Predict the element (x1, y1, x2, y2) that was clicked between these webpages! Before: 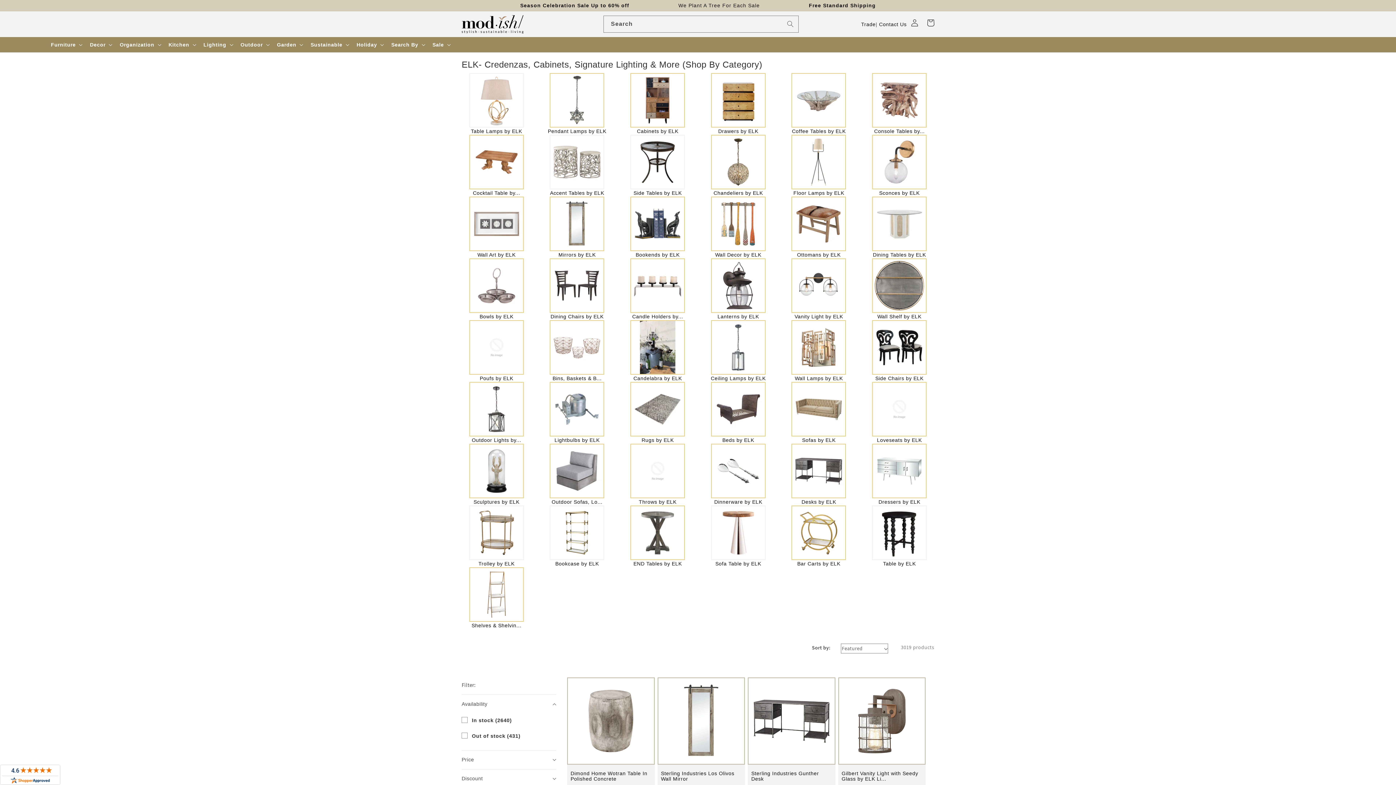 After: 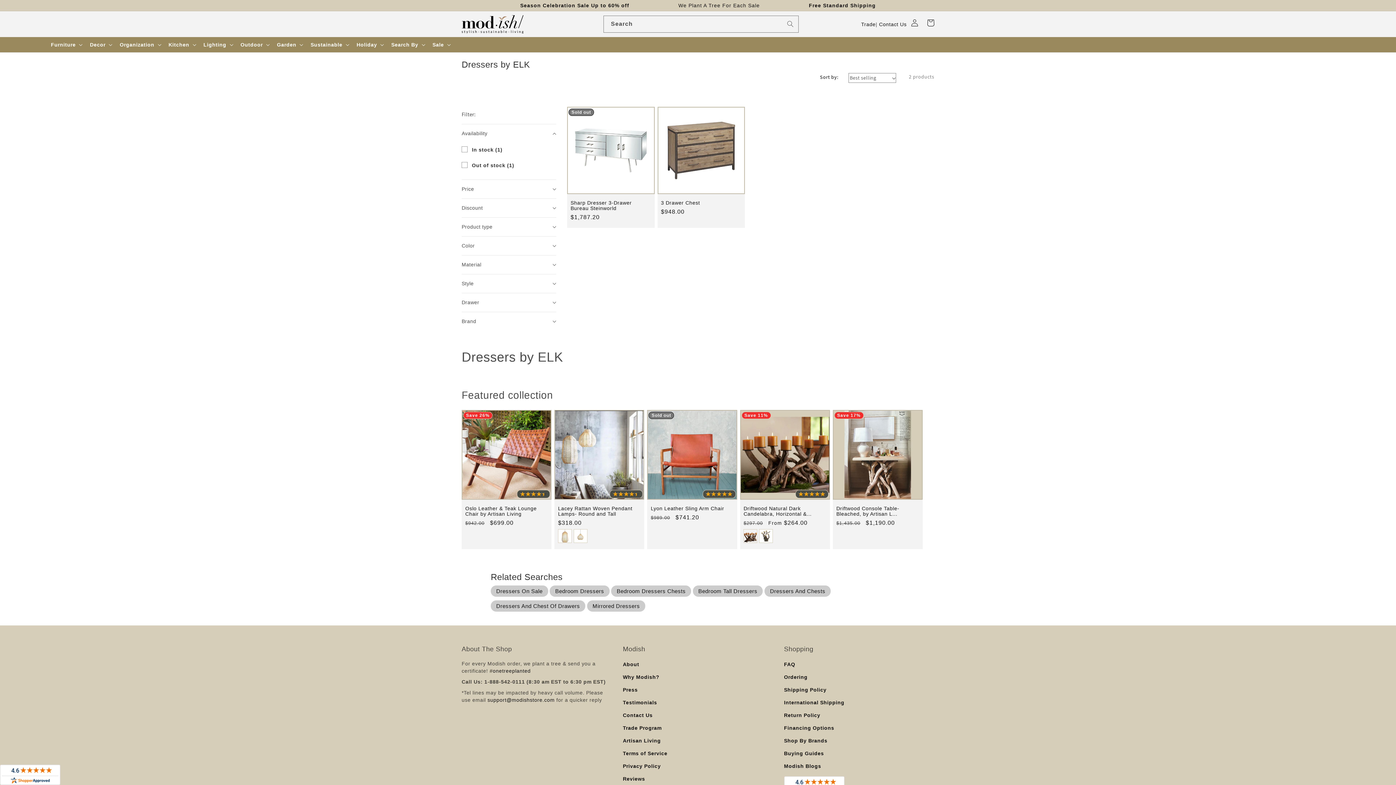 Action: bbox: (878, 499, 920, 505) label: Dressers by ELK